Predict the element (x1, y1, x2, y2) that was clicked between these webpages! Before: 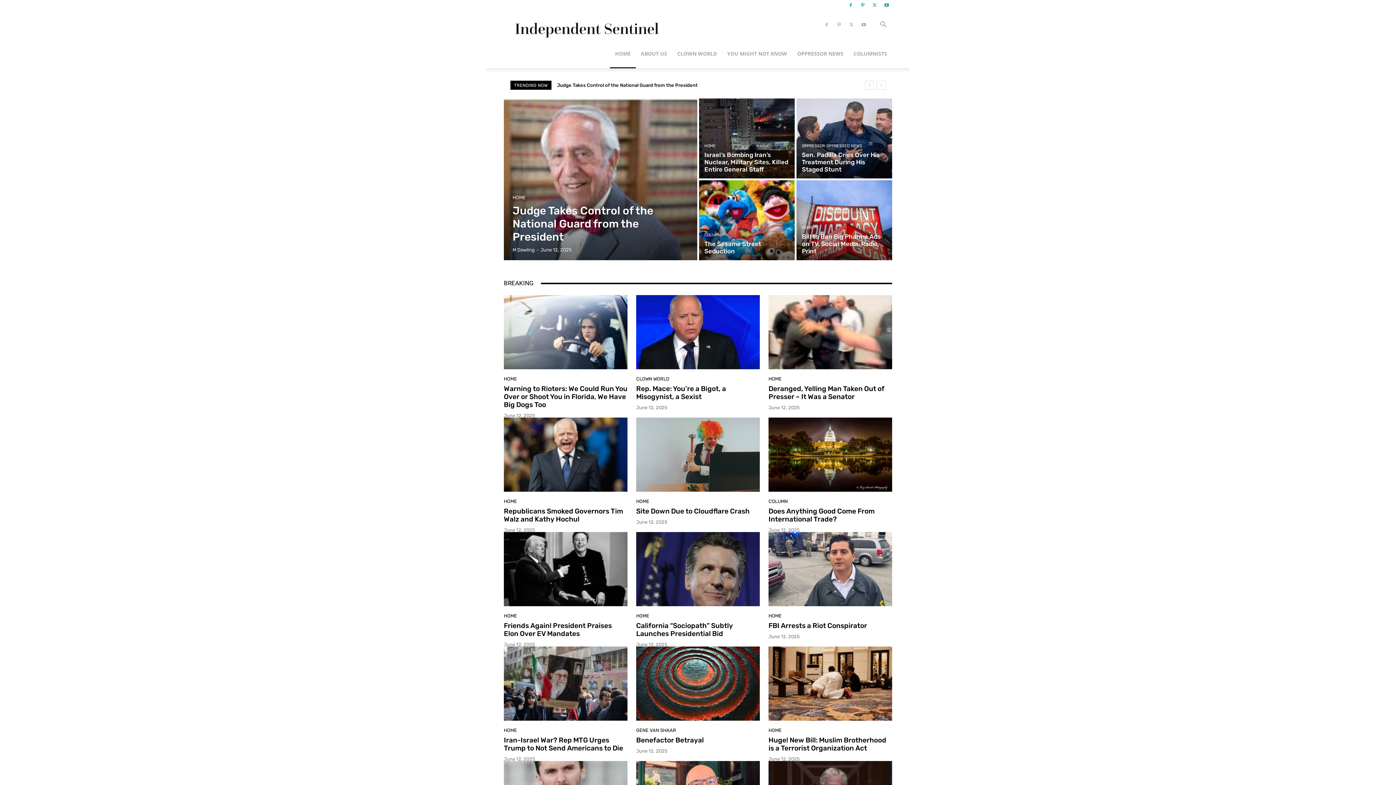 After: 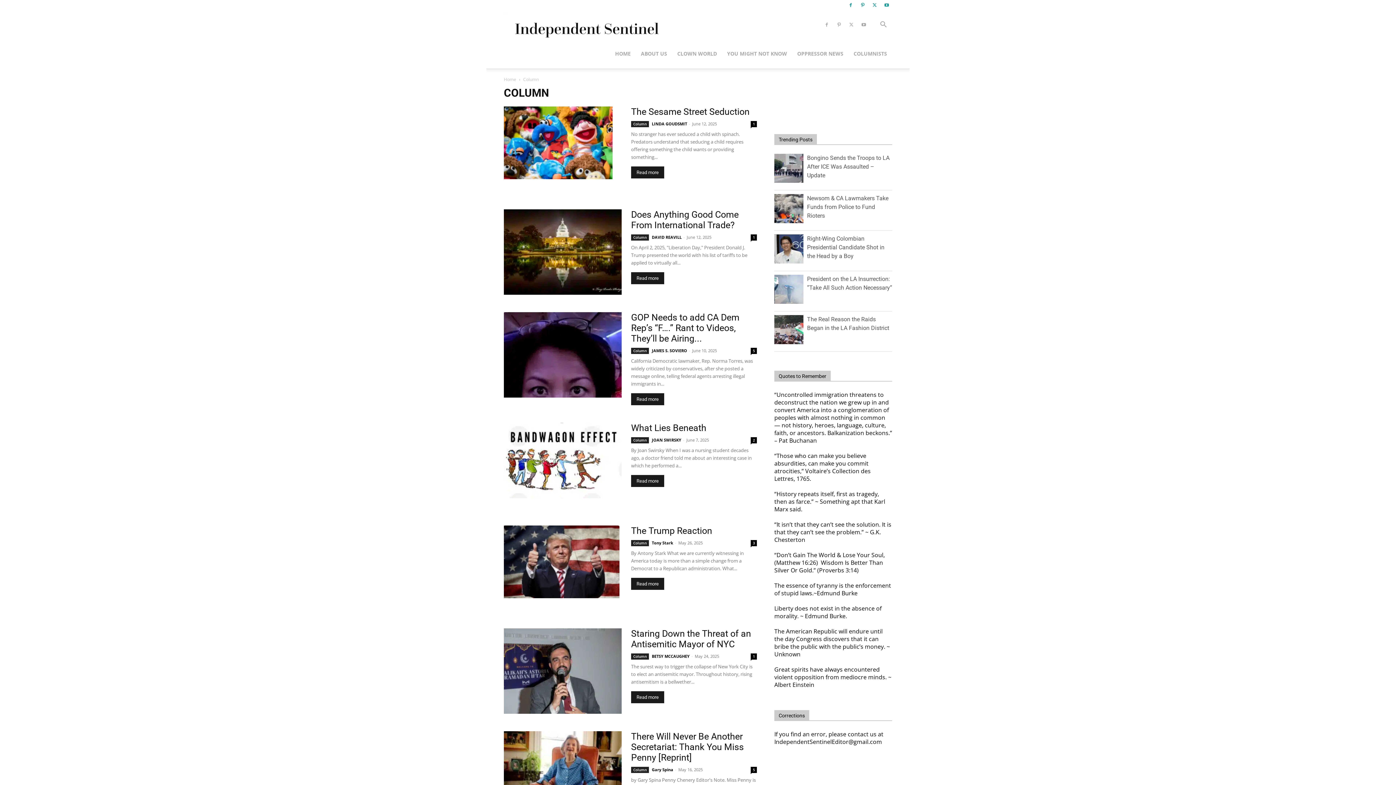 Action: bbox: (768, 499, 788, 504) label: COLUMN